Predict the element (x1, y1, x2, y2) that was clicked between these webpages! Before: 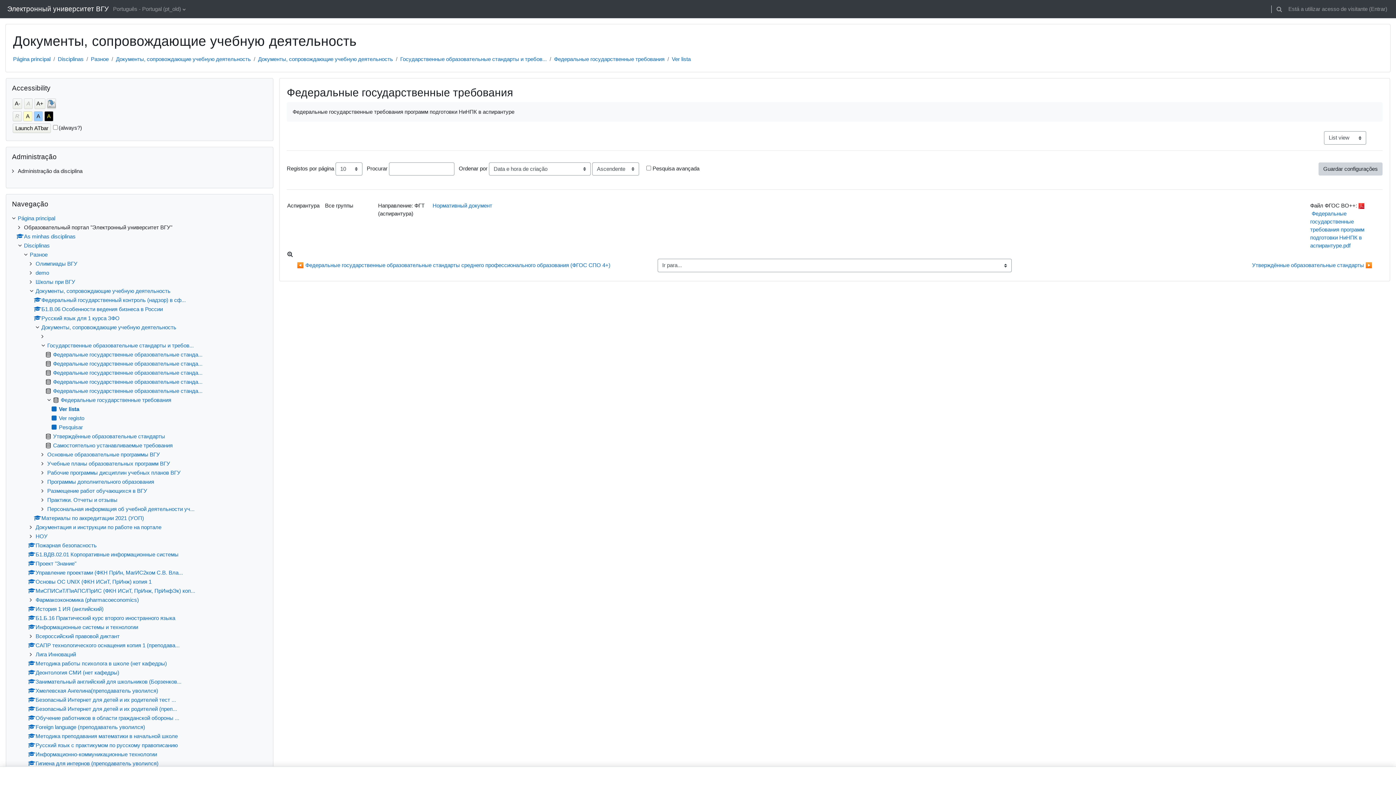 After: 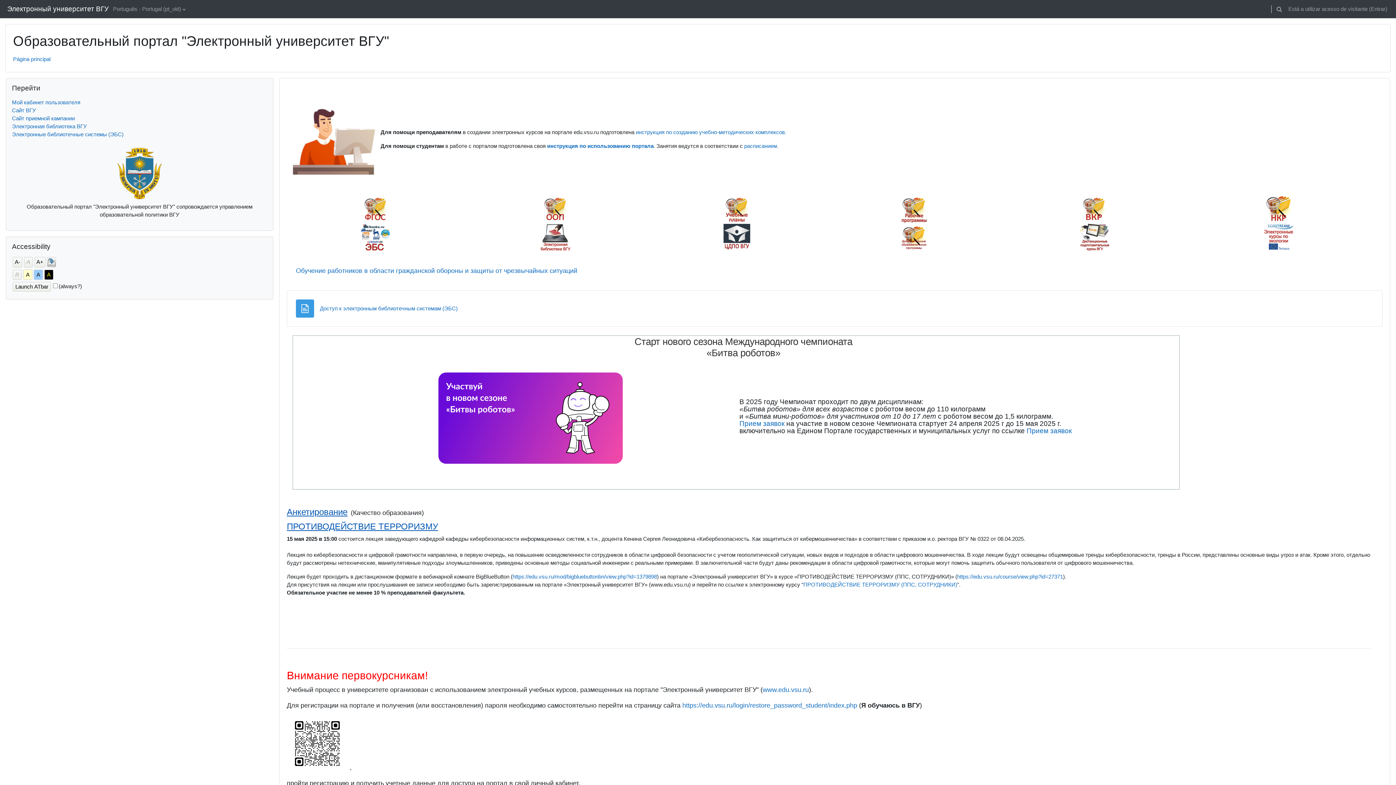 Action: label: Электронный университет ВГУ bbox: (7, 1, 108, 16)